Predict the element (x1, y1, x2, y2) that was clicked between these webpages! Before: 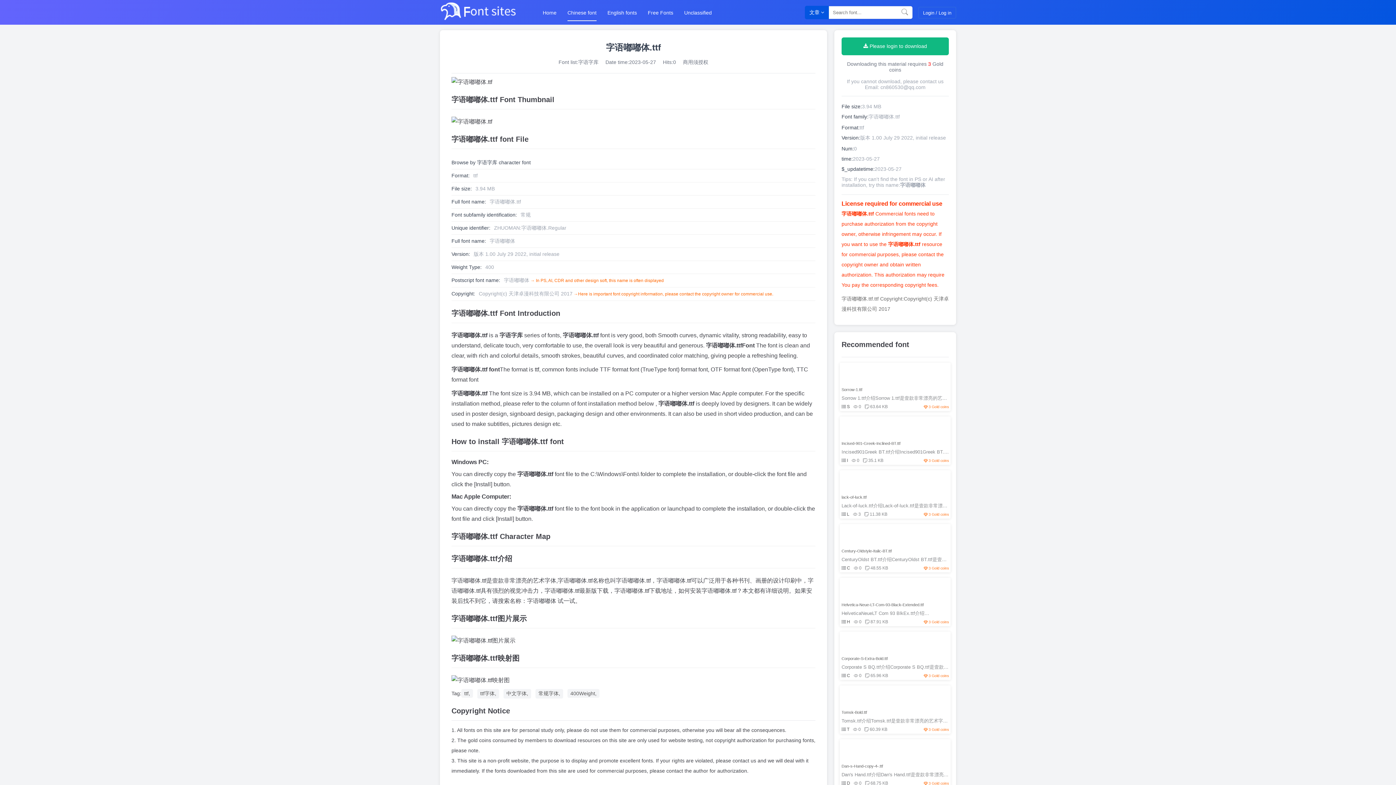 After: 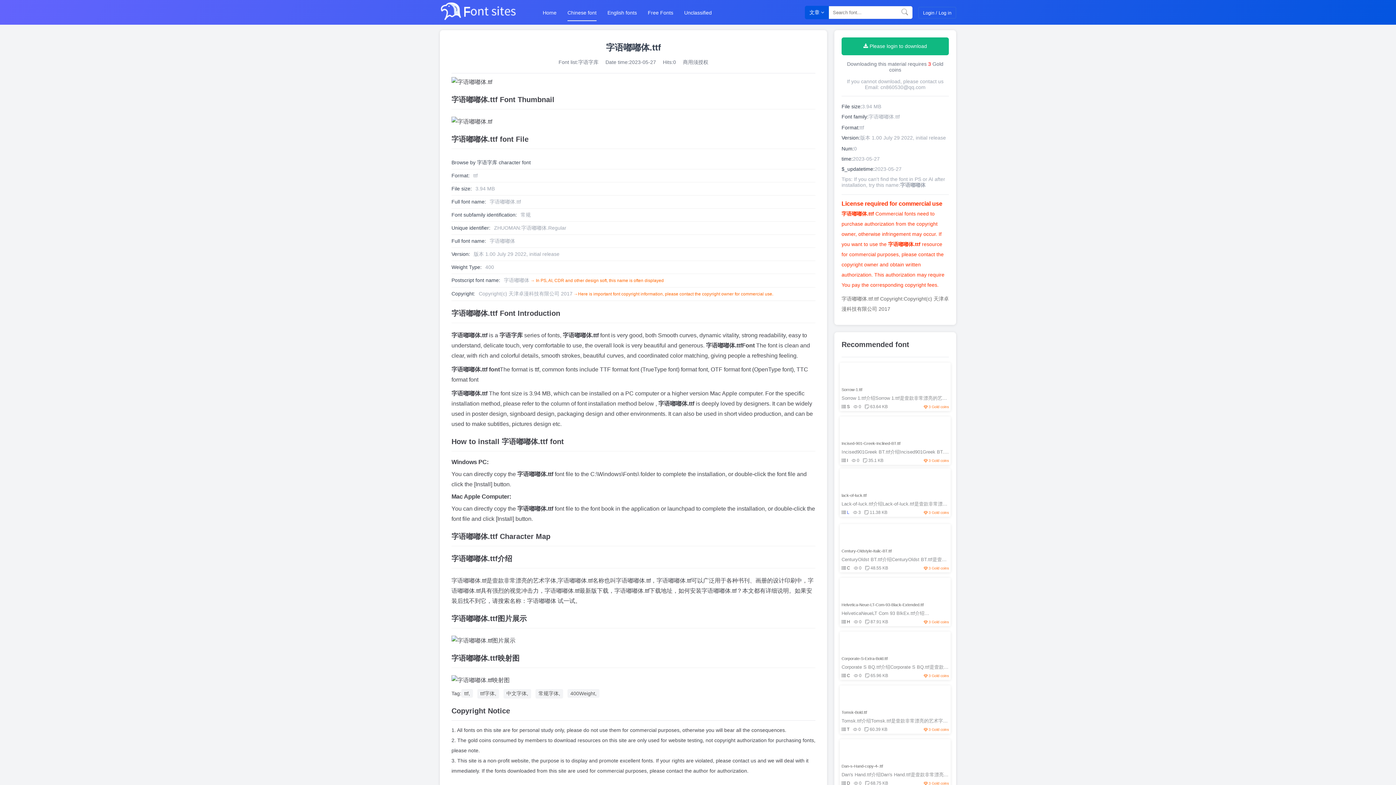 Action: label: L bbox: (847, 512, 849, 517)